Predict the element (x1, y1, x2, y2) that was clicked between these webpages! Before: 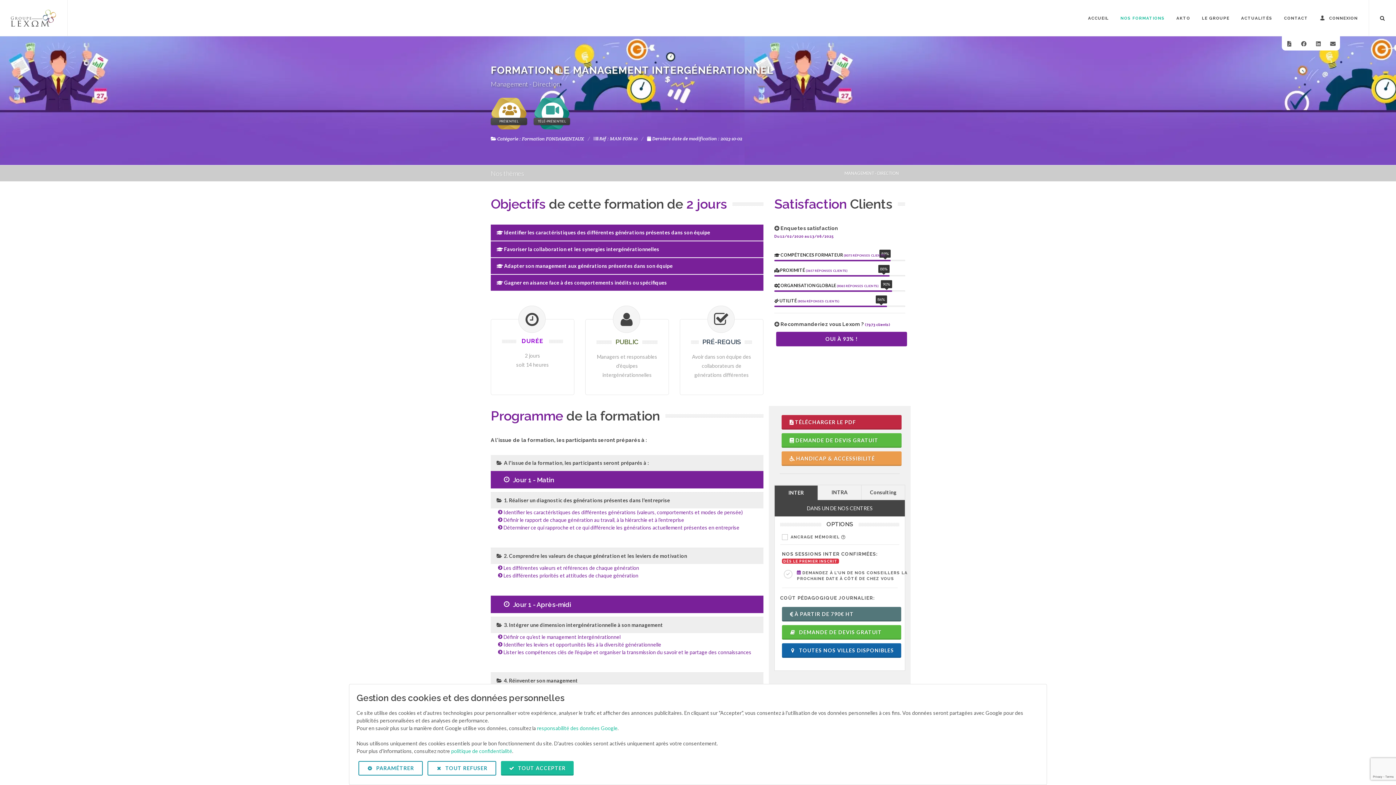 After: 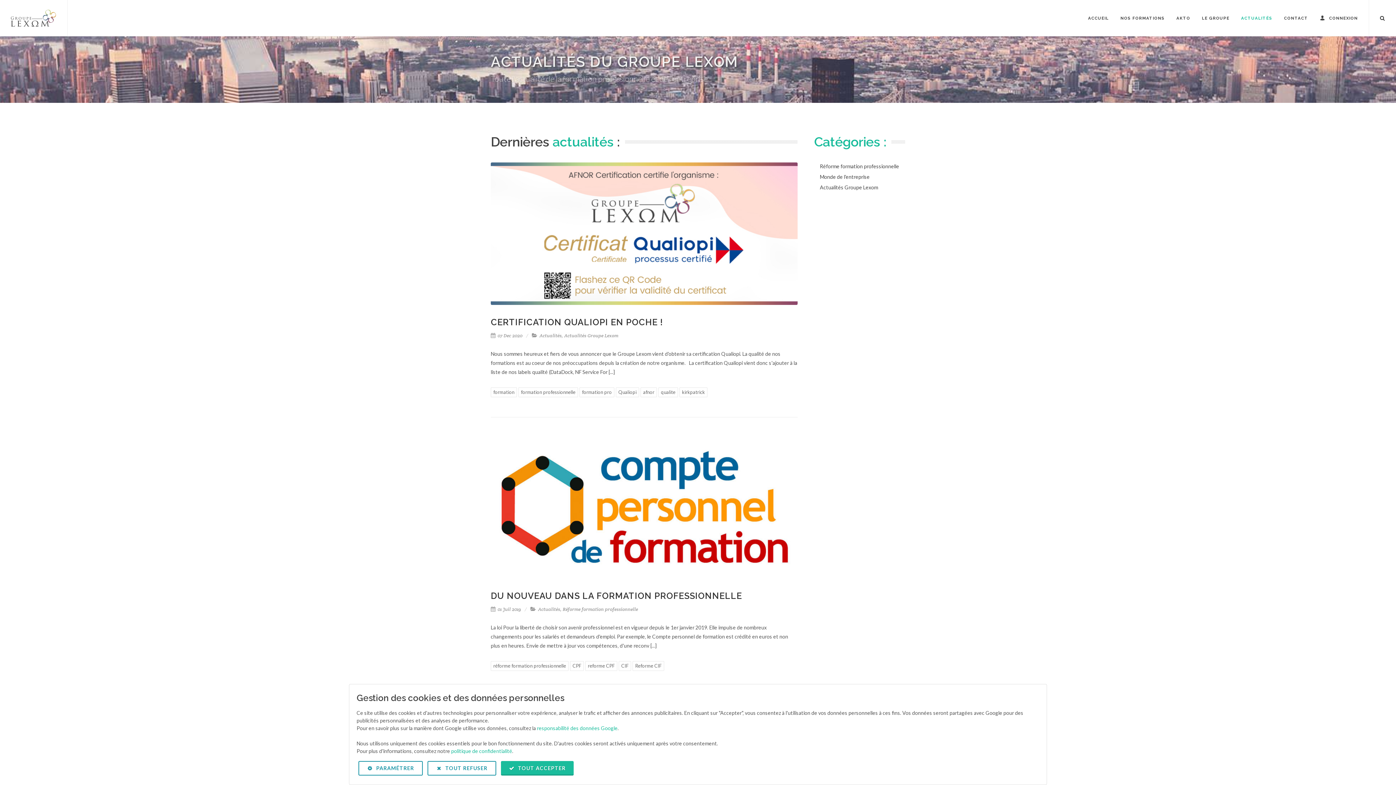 Action: label: ACTUALITÉS bbox: (1236, 0, 1278, 36)